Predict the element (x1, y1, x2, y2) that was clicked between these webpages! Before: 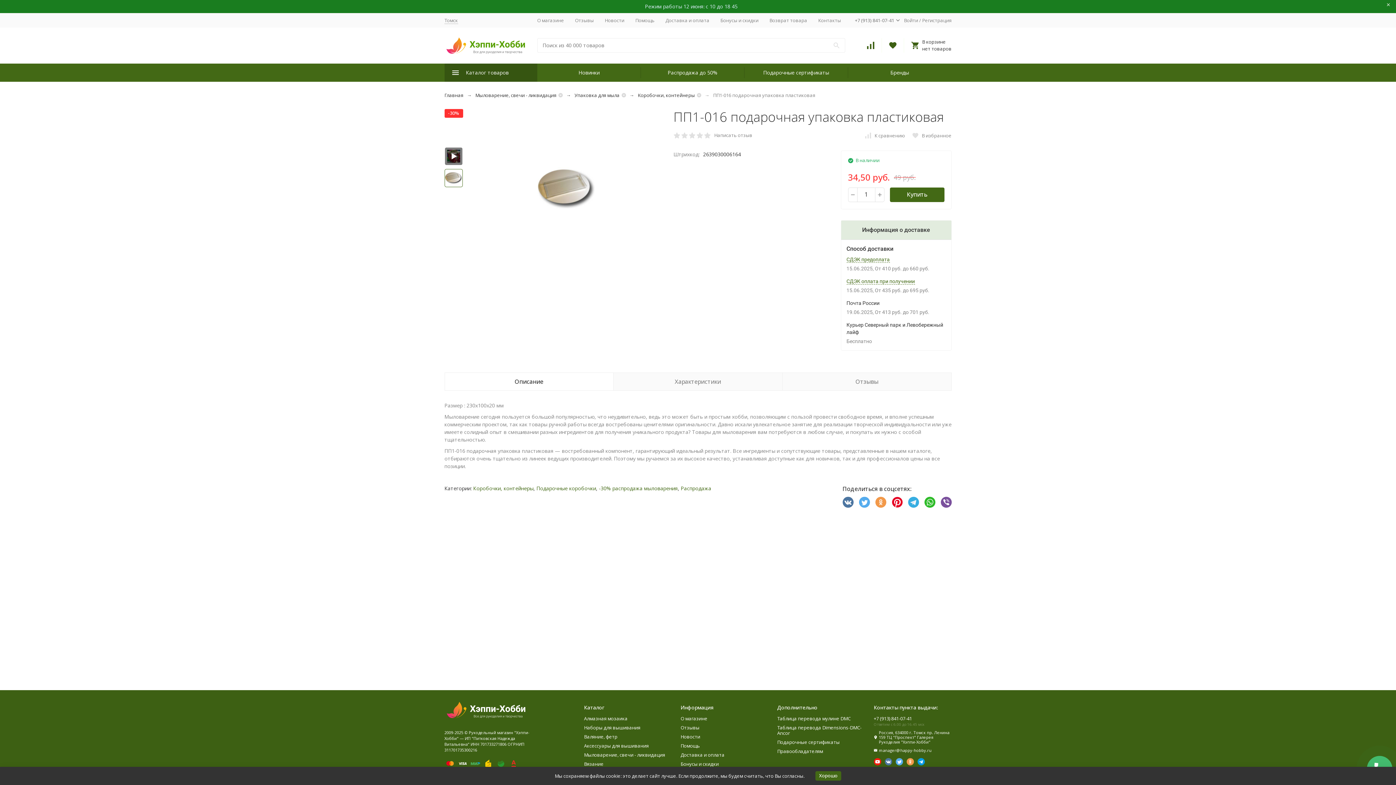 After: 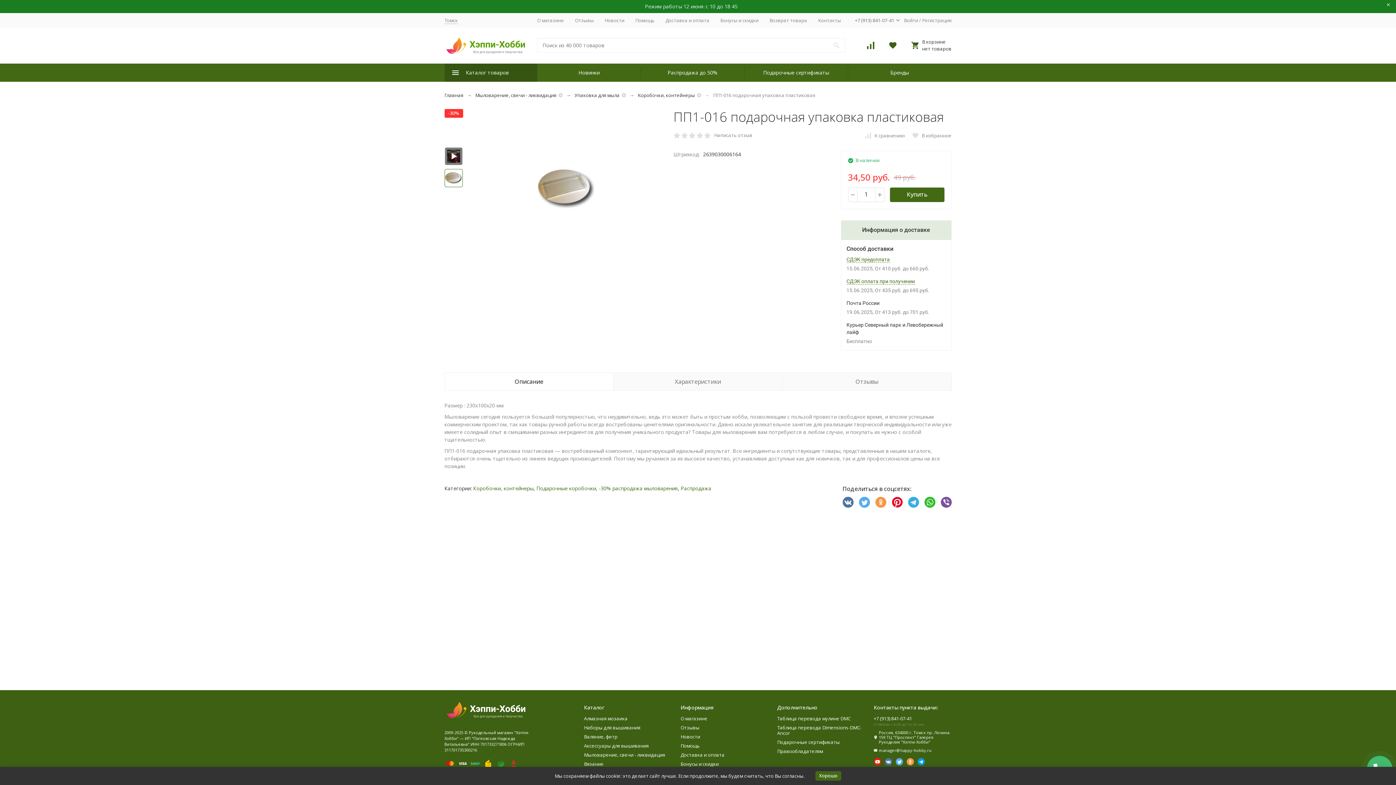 Action: bbox: (842, 497, 853, 508)